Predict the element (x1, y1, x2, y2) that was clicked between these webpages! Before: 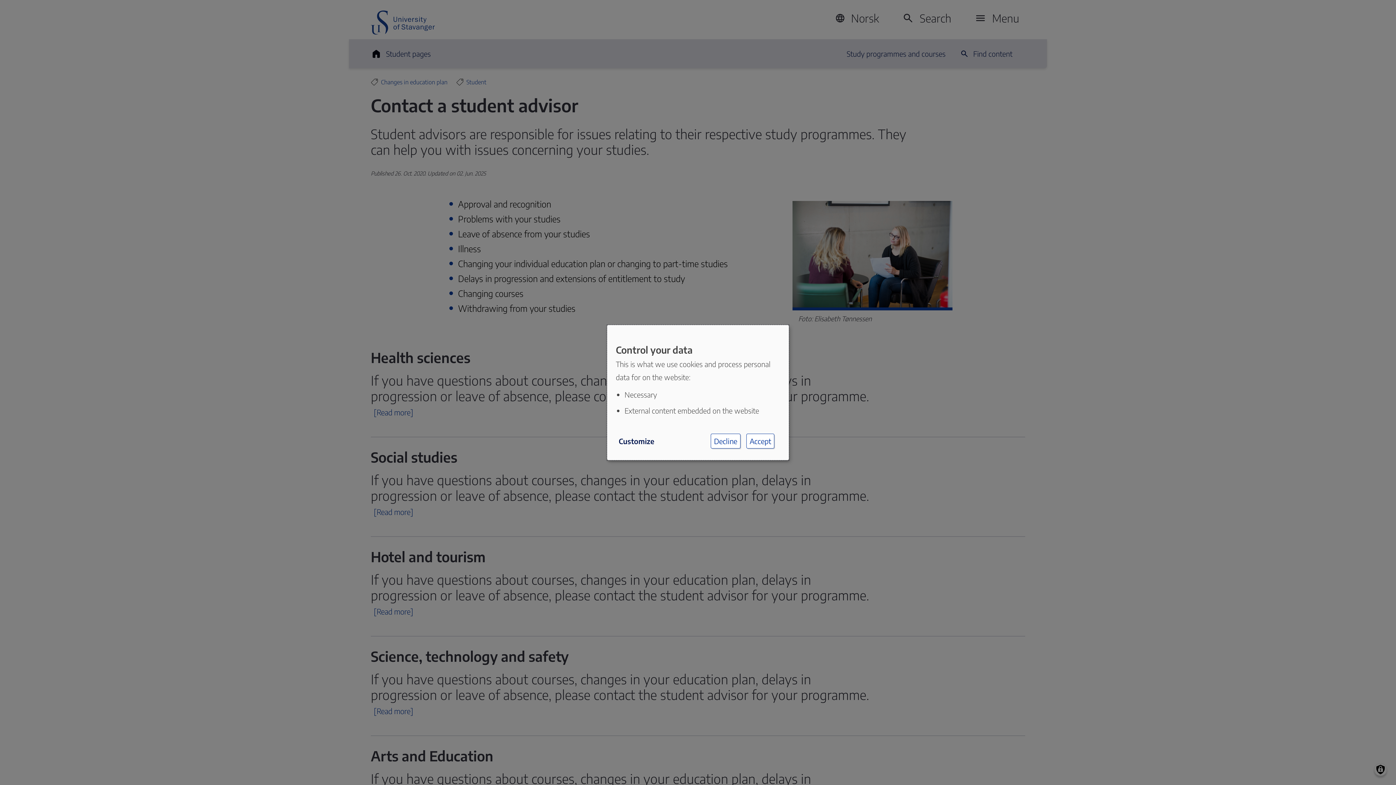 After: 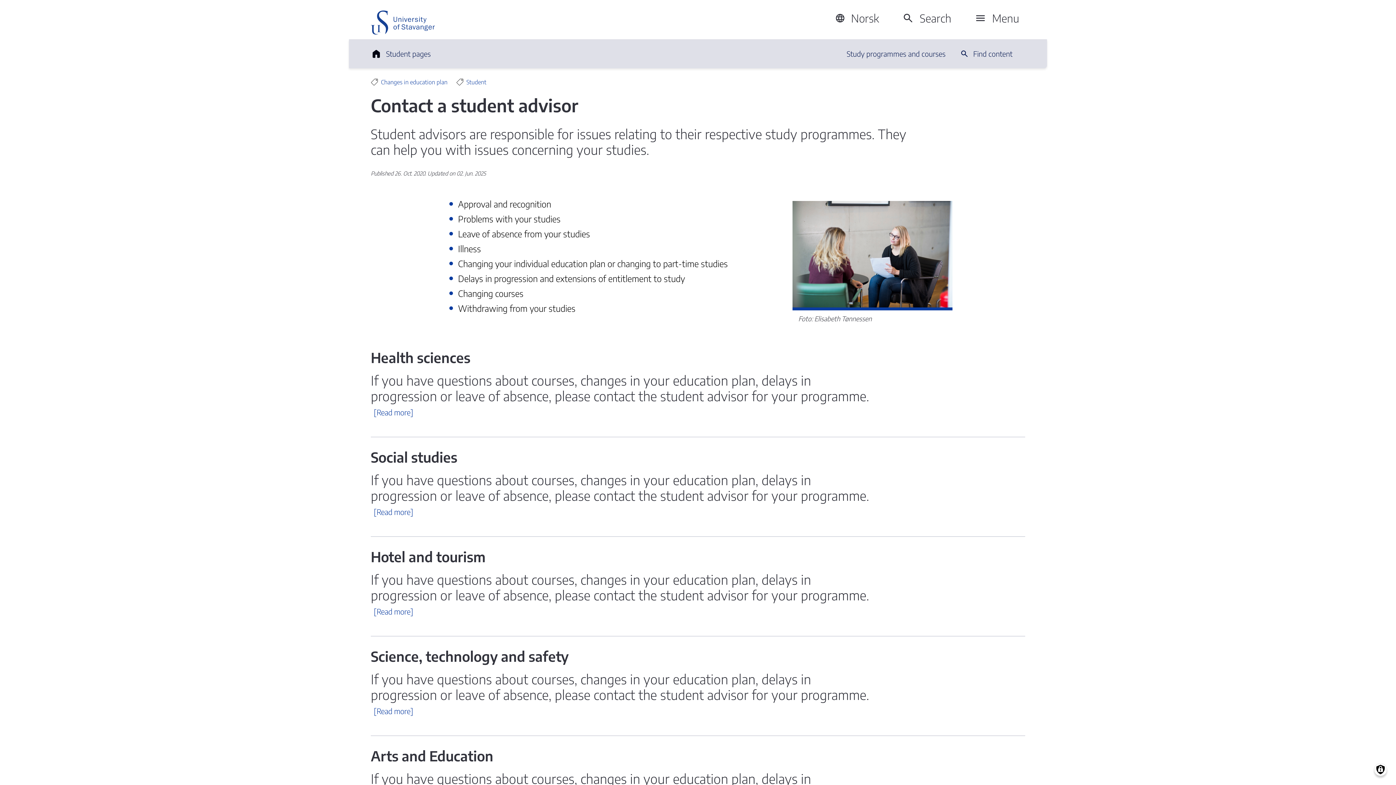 Action: label: Decline bbox: (710, 433, 740, 448)